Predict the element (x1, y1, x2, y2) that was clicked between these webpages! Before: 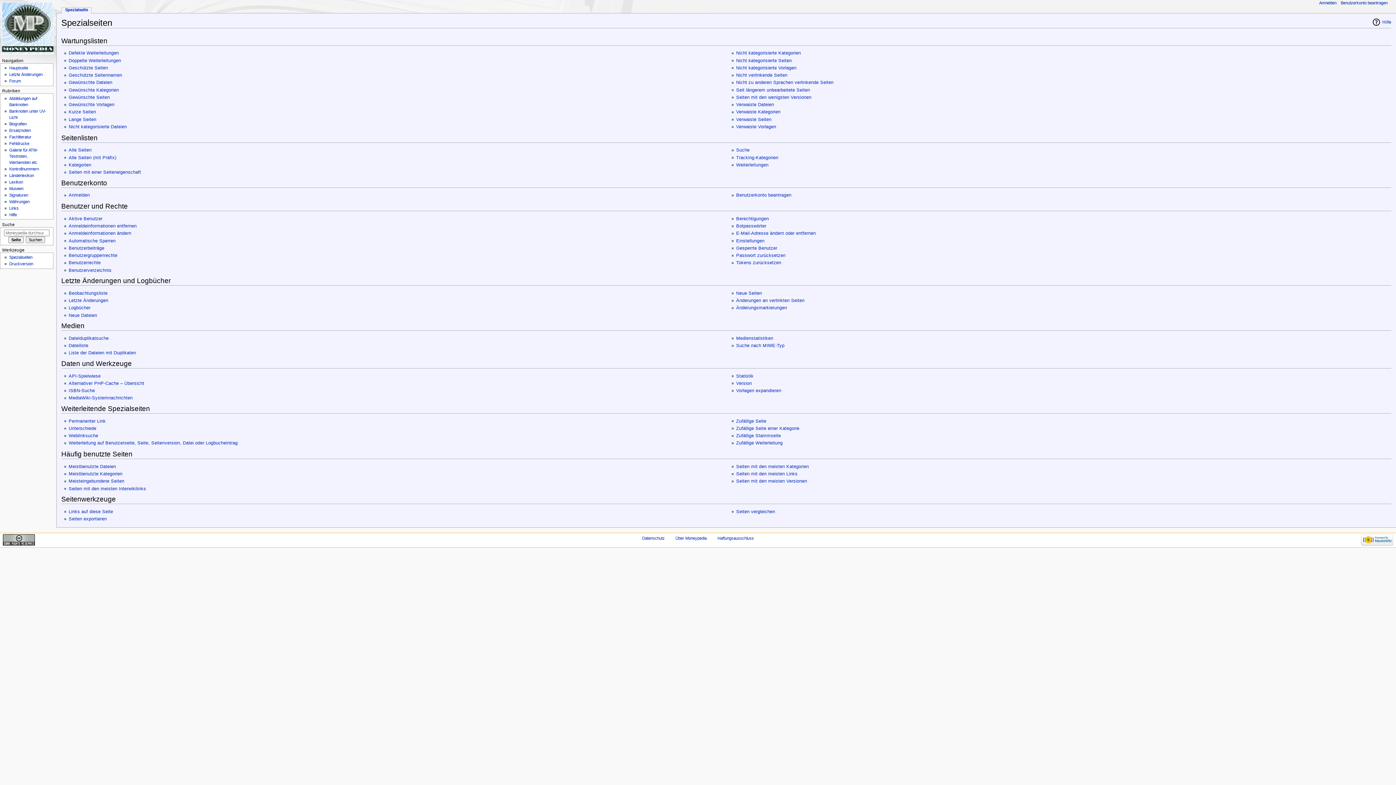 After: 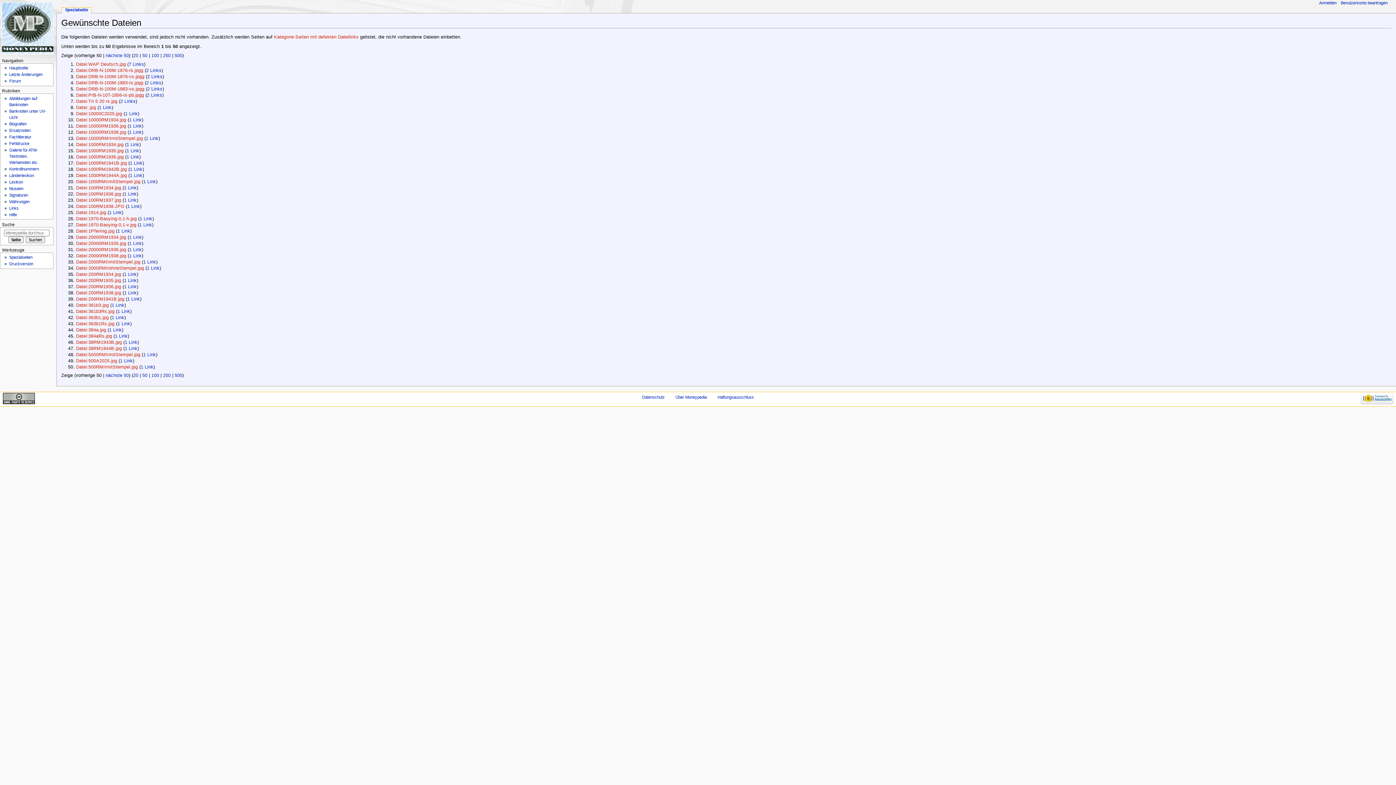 Action: bbox: (68, 80, 112, 85) label: Gewünschte Dateien